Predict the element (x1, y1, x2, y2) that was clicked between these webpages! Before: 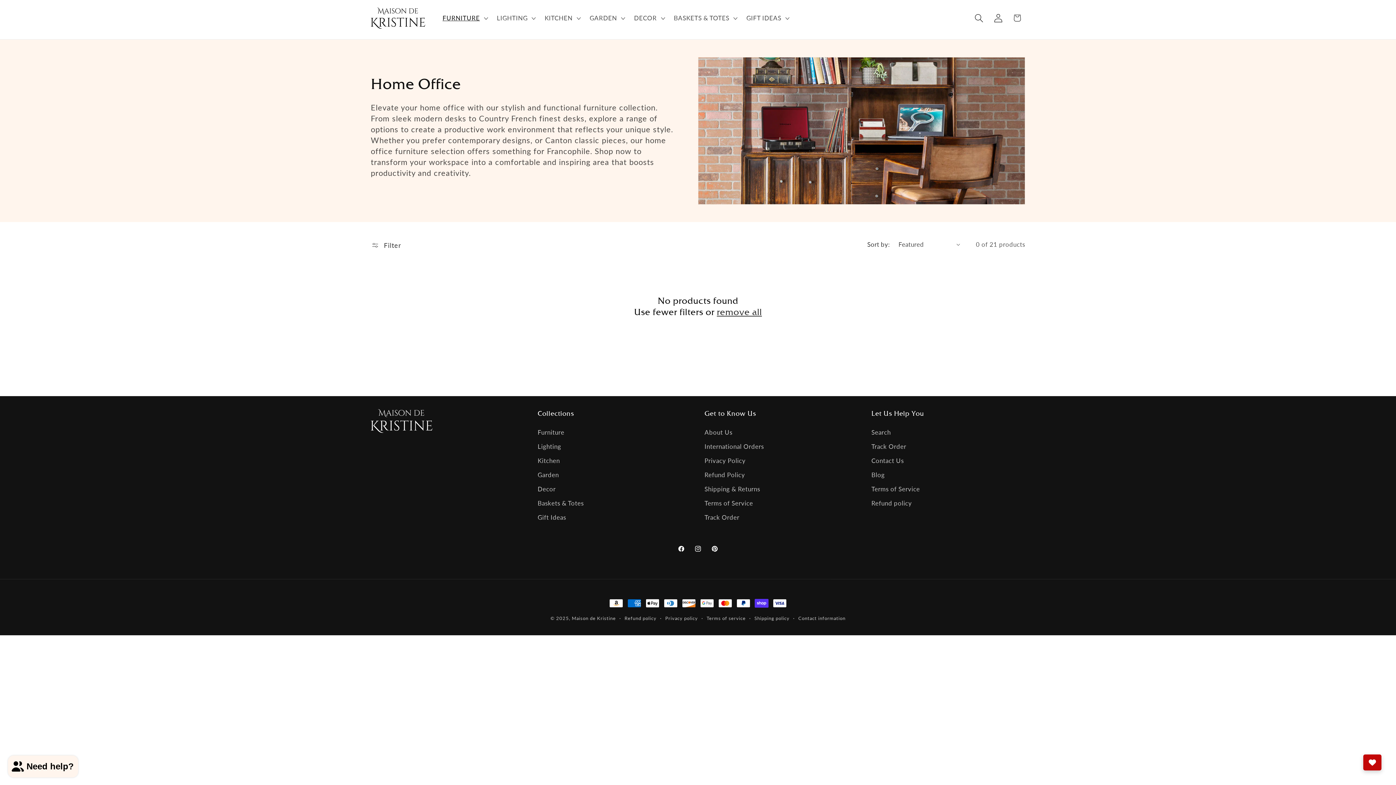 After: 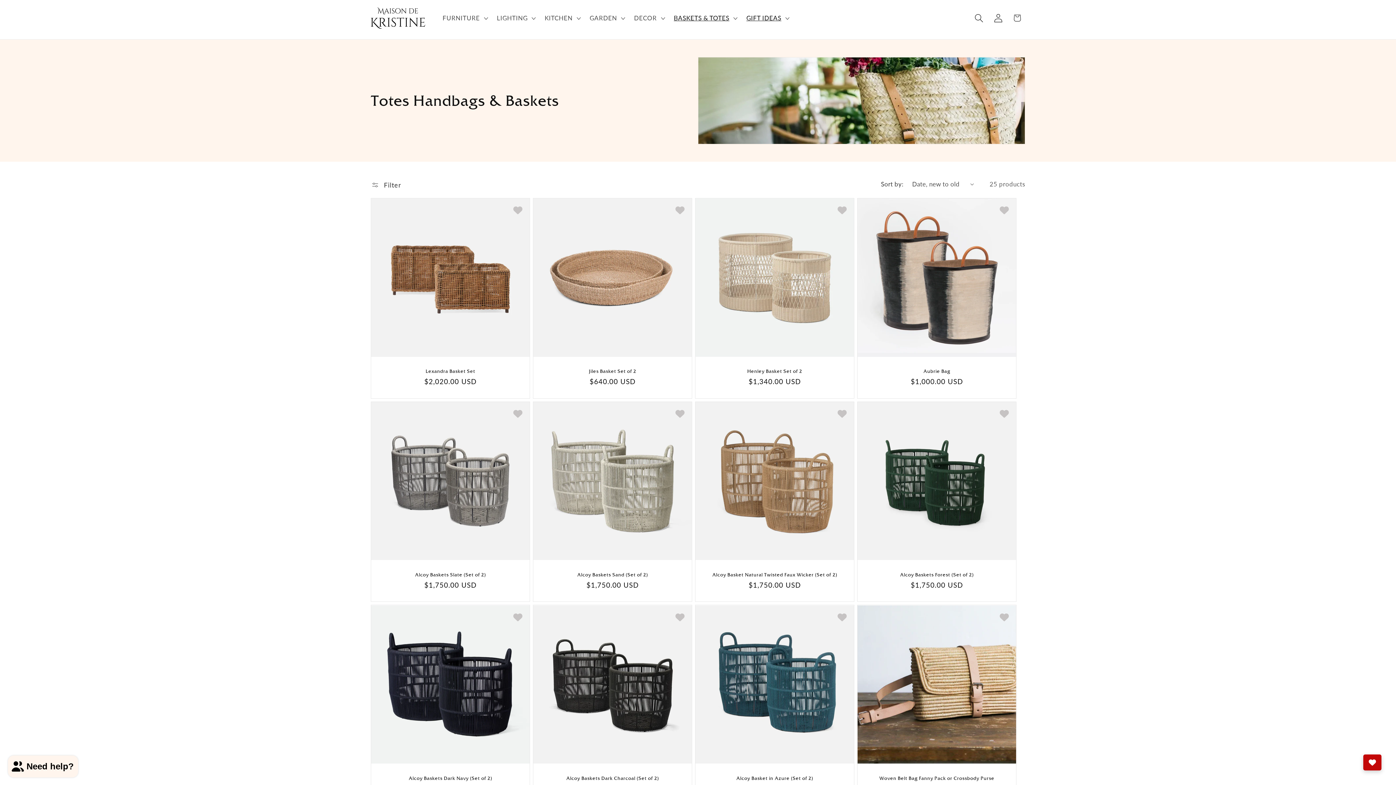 Action: bbox: (537, 496, 583, 510) label: Baskets & Totes